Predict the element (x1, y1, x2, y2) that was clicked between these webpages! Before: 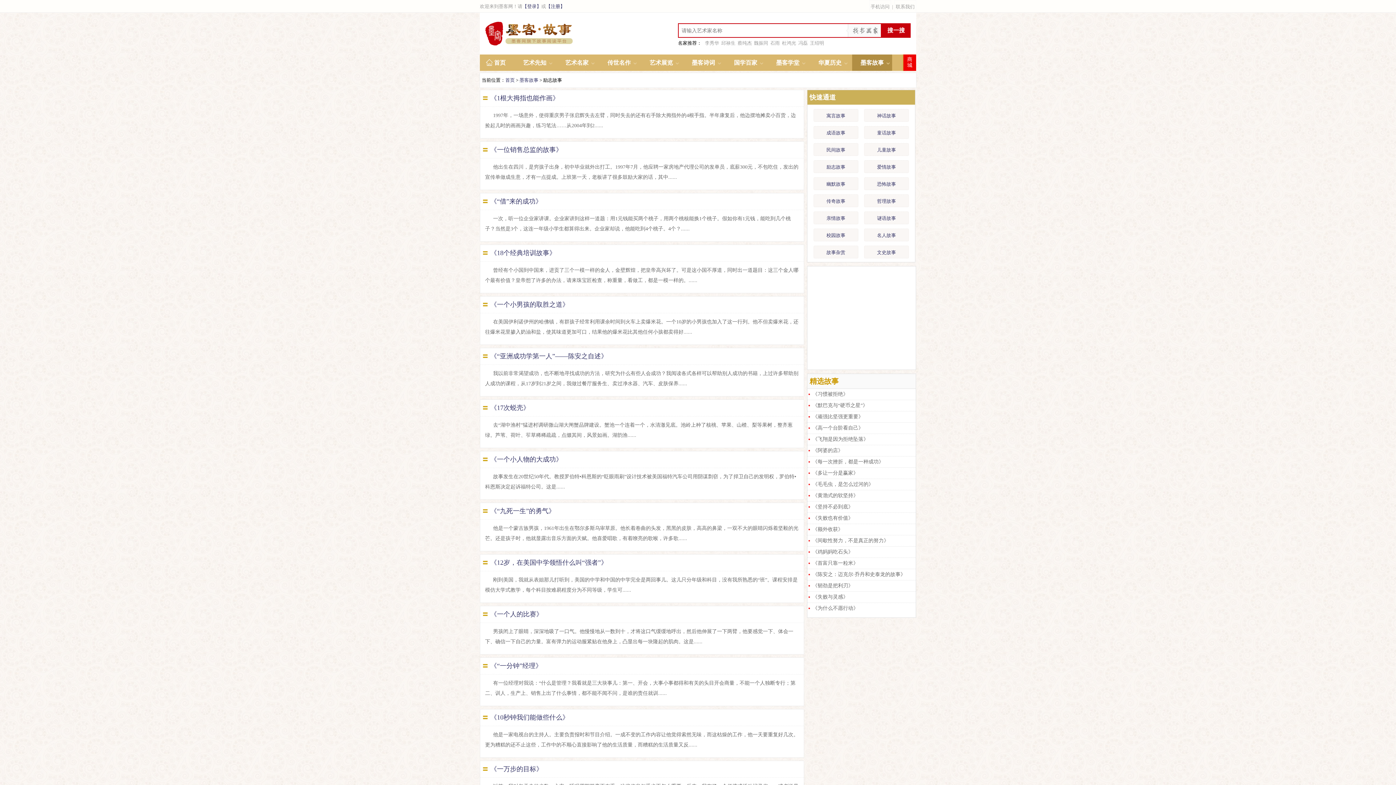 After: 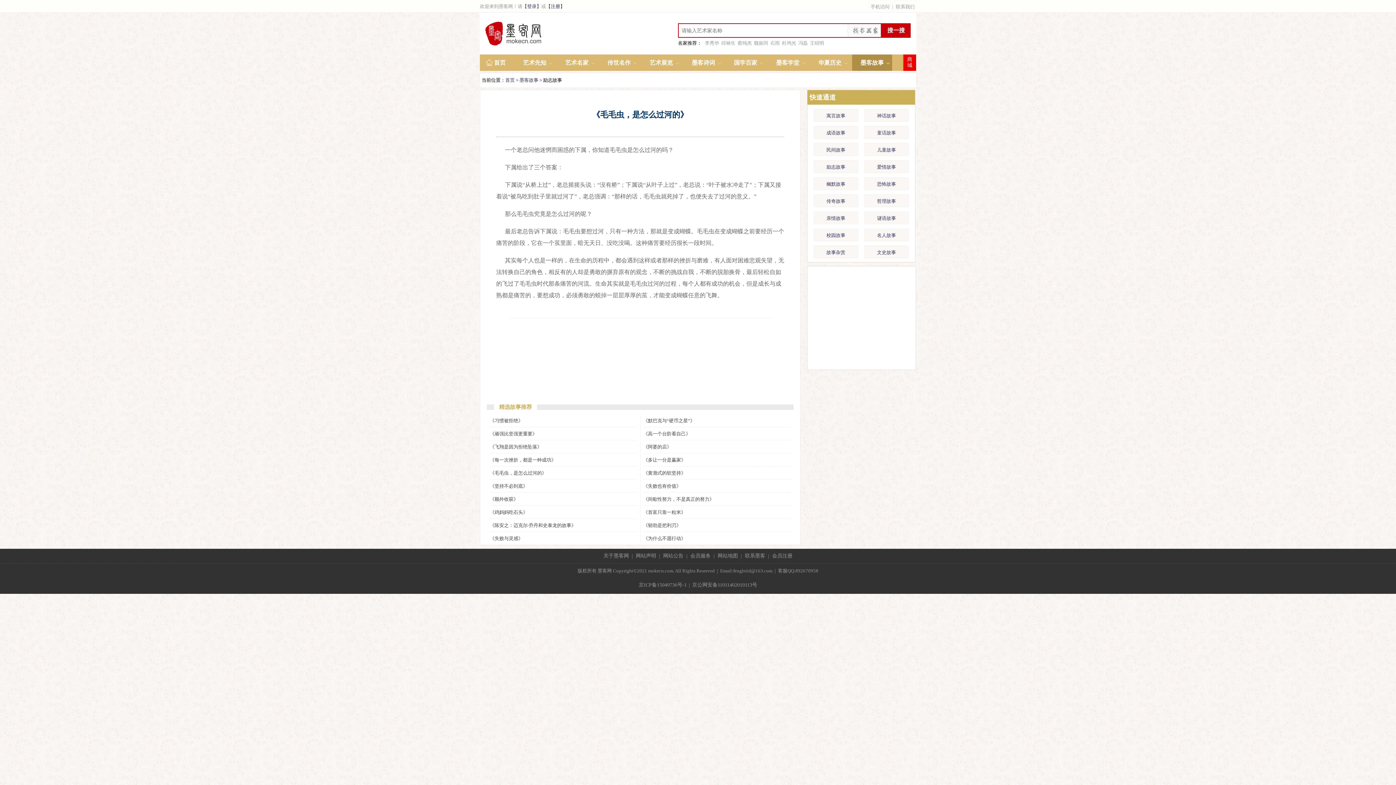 Action: label: 《毛毛虫，是怎么过河的》 bbox: (807, 478, 915, 490)